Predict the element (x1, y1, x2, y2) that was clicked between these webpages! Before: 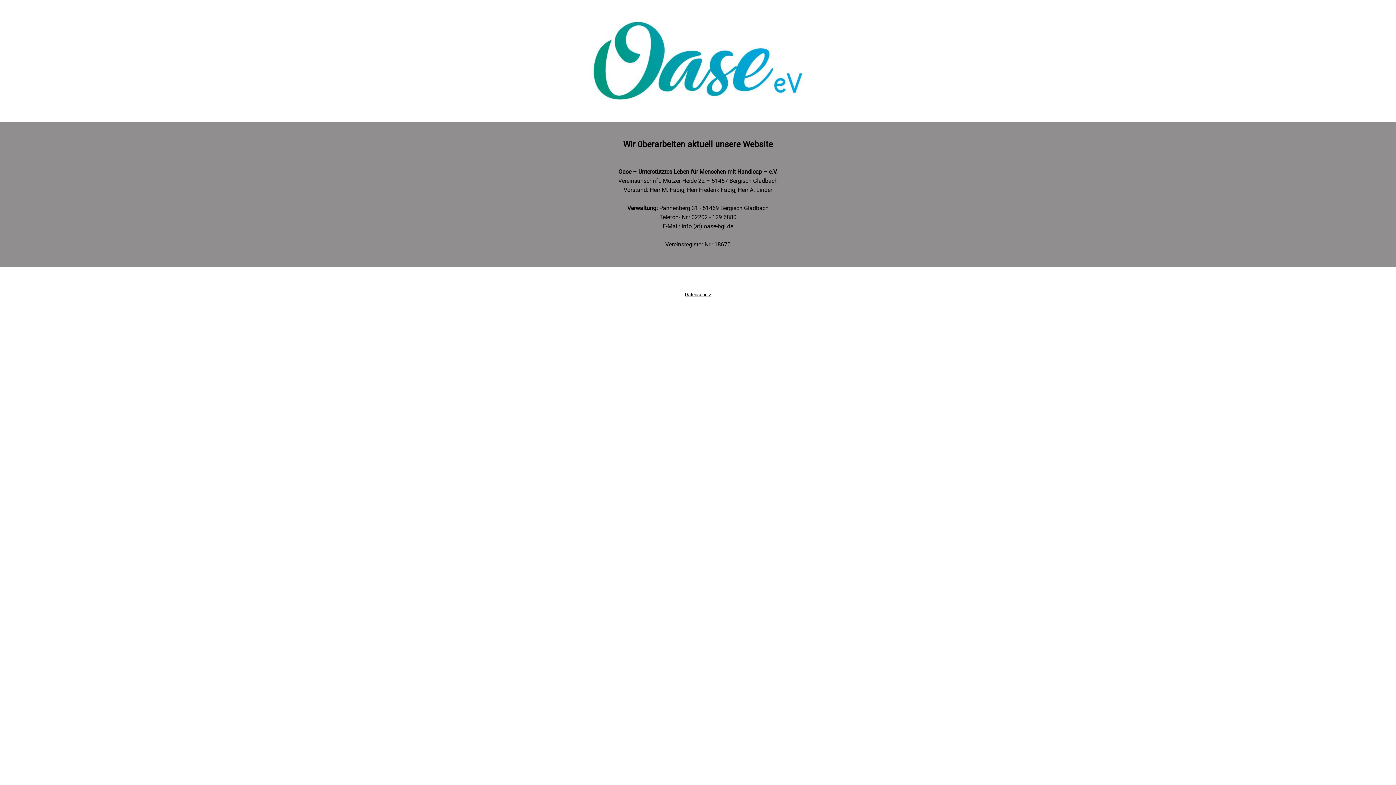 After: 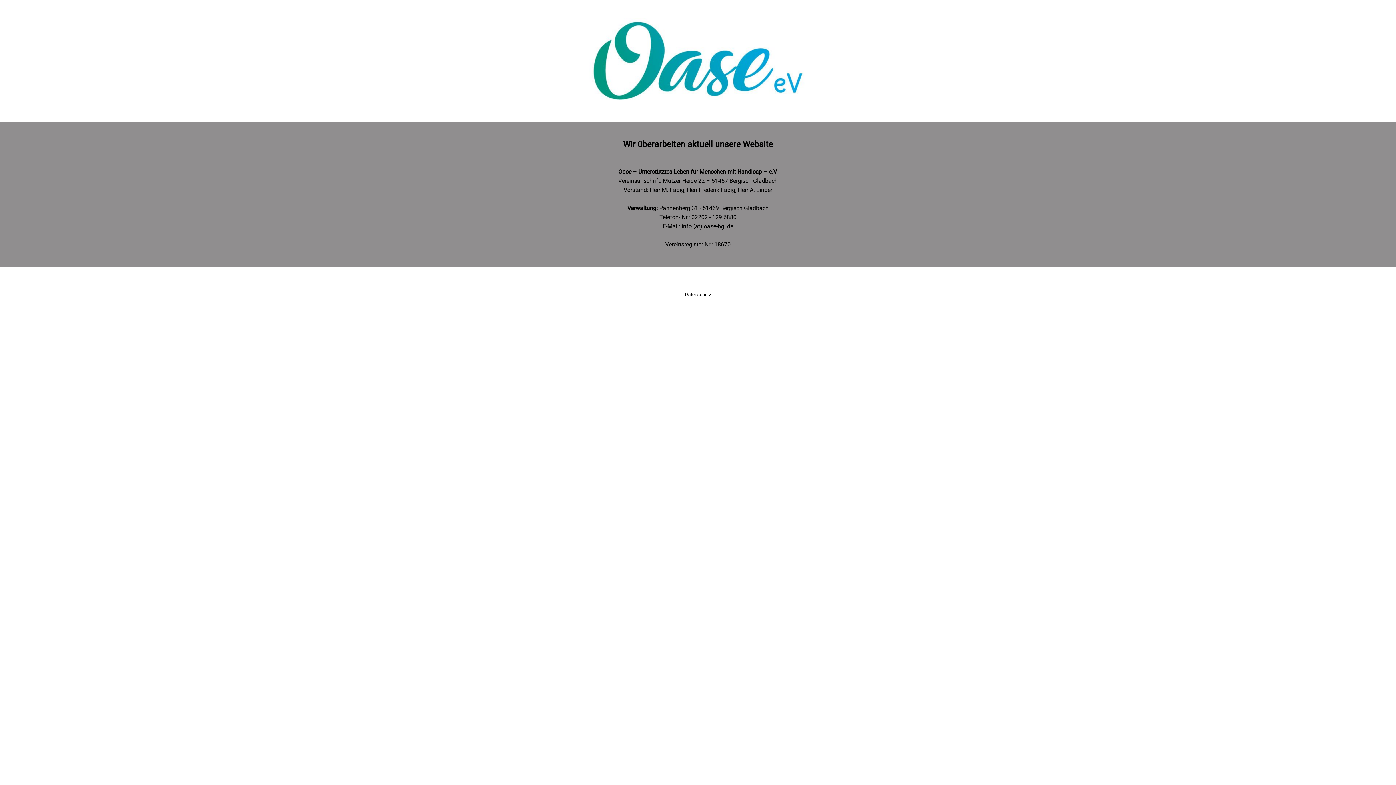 Action: bbox: (589, 98, 807, 105)